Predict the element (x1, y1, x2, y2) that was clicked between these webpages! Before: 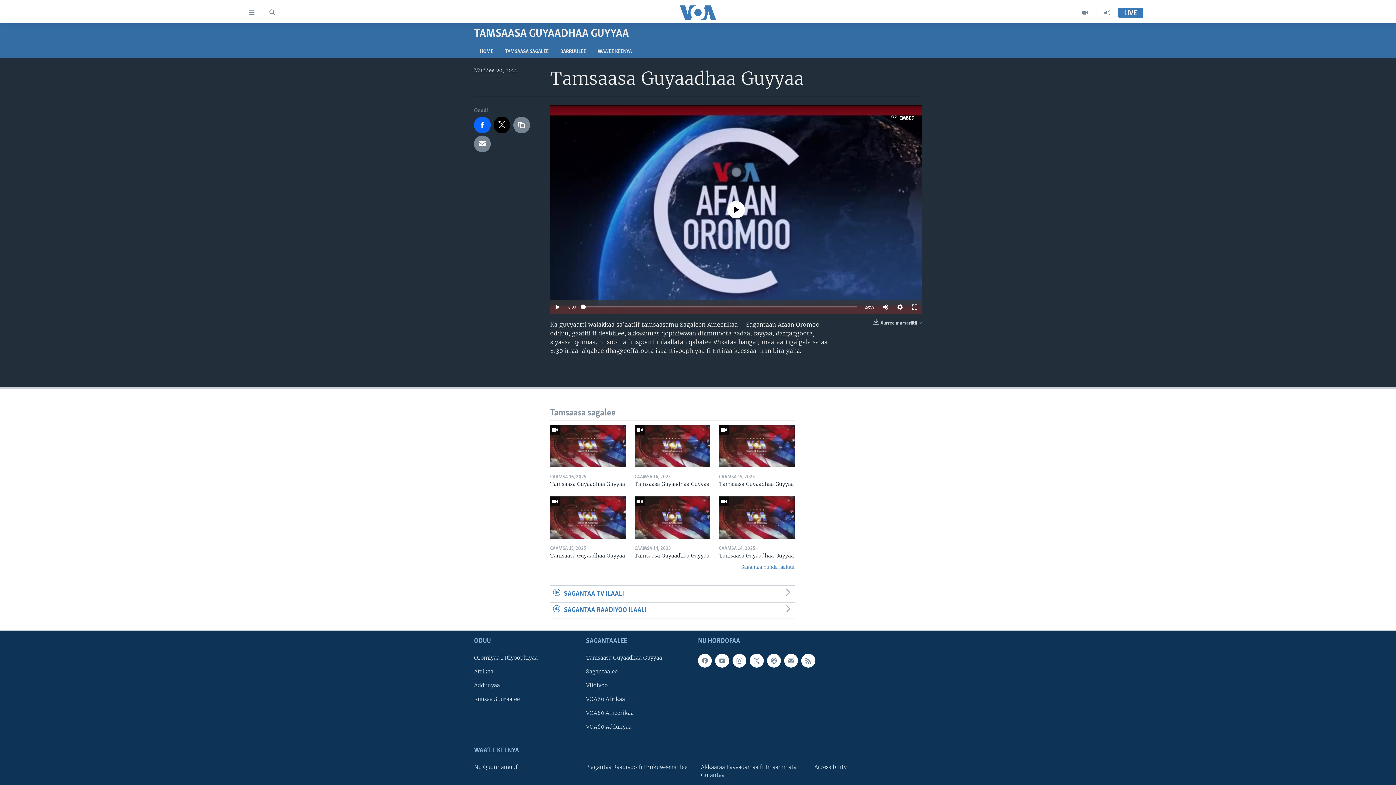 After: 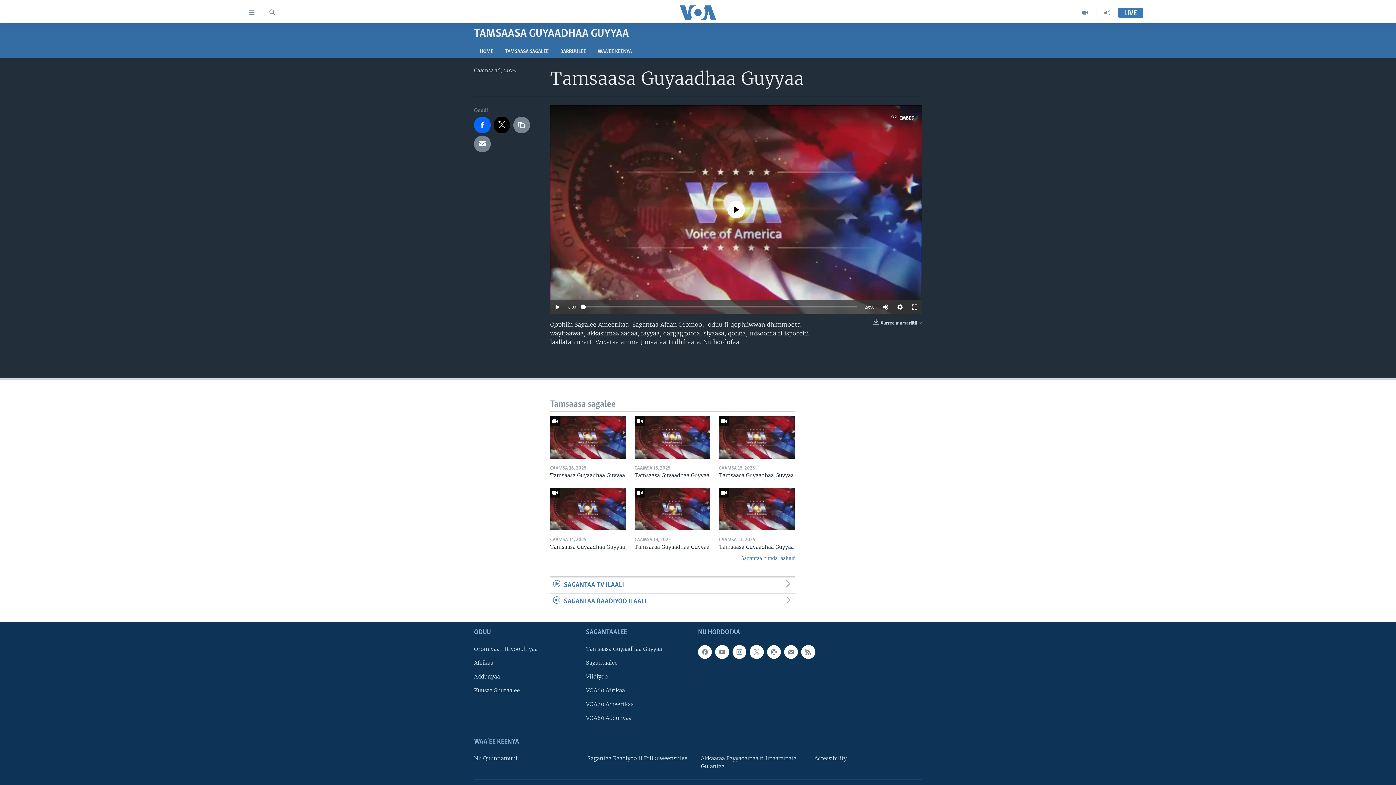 Action: bbox: (550, 481, 626, 492) label: Tamsaasa Guyaadhaa Guyyaa